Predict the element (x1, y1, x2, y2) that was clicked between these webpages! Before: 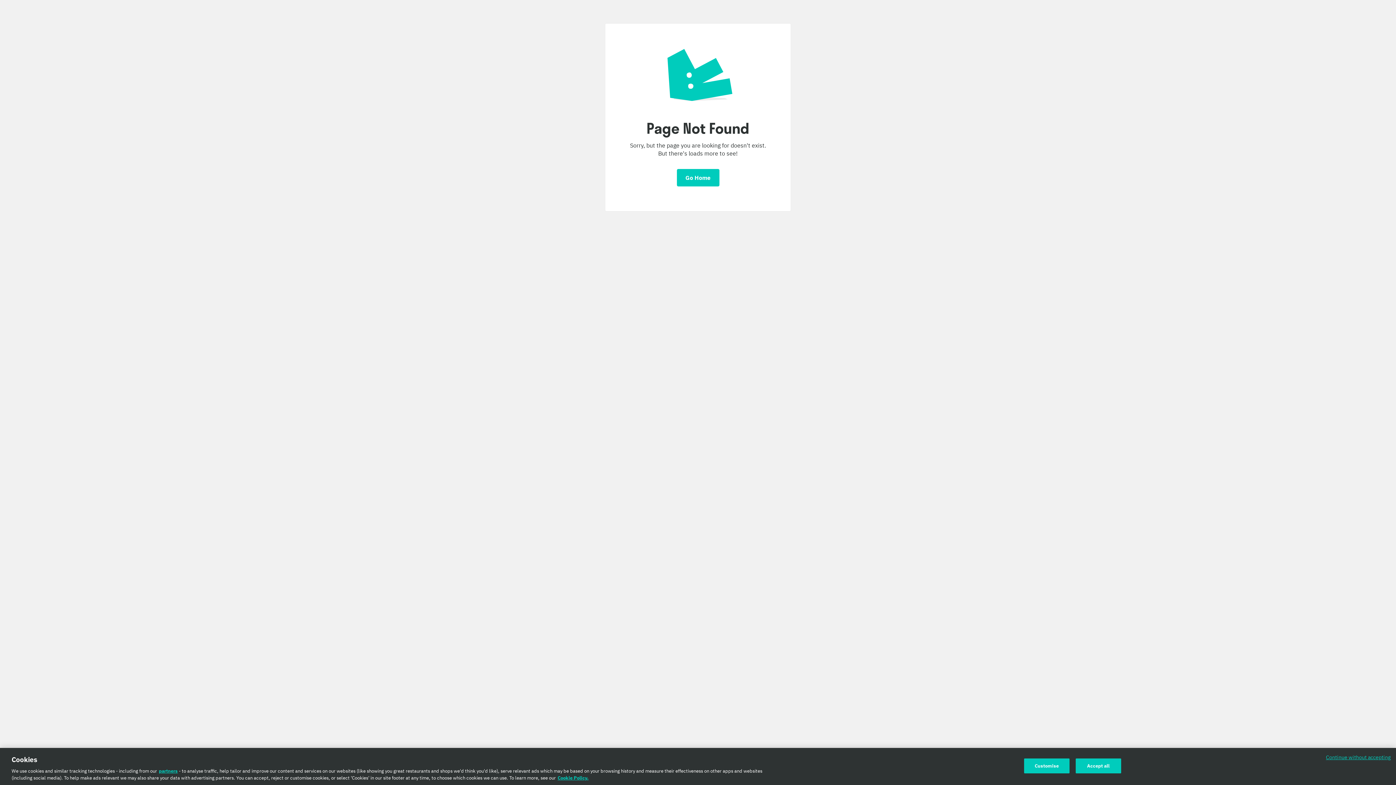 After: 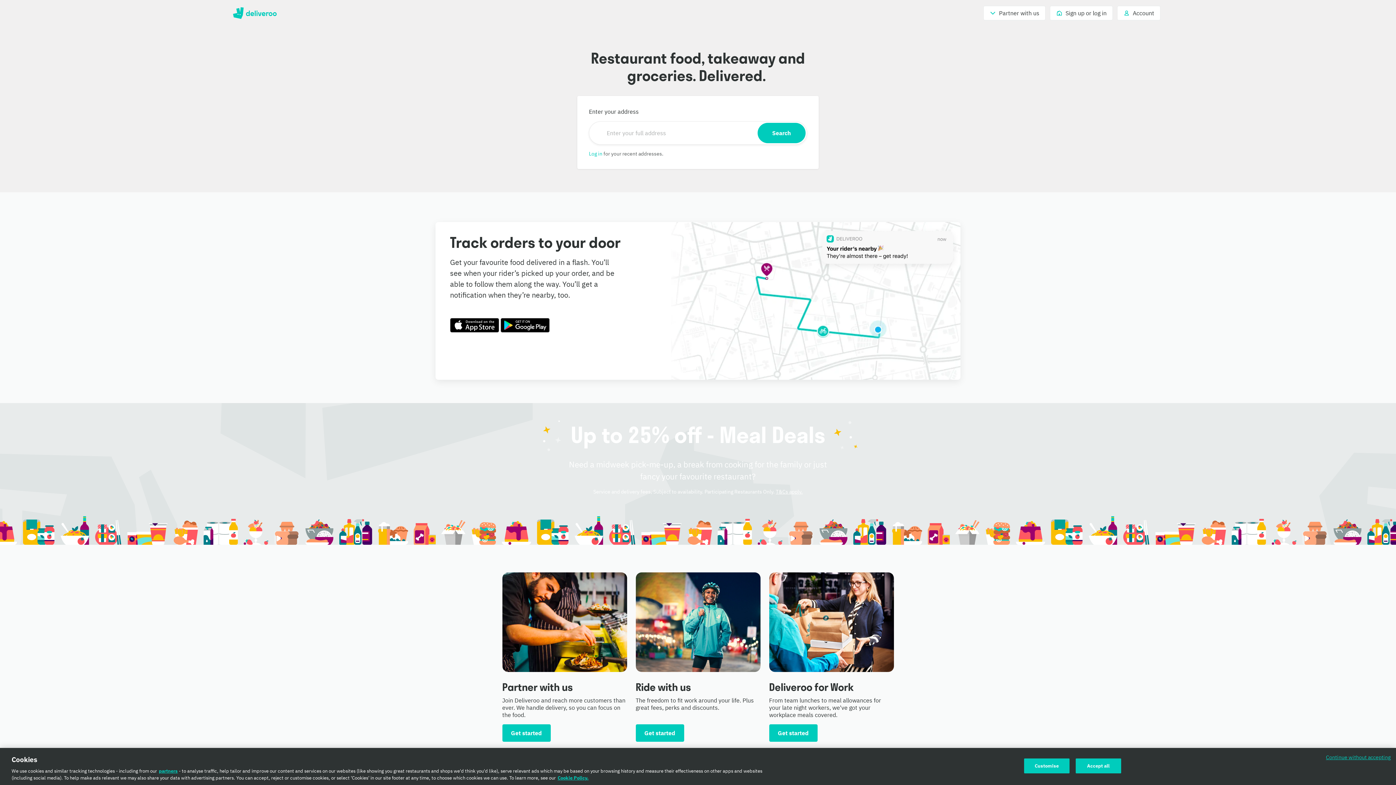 Action: label: Go Home bbox: (676, 169, 719, 186)